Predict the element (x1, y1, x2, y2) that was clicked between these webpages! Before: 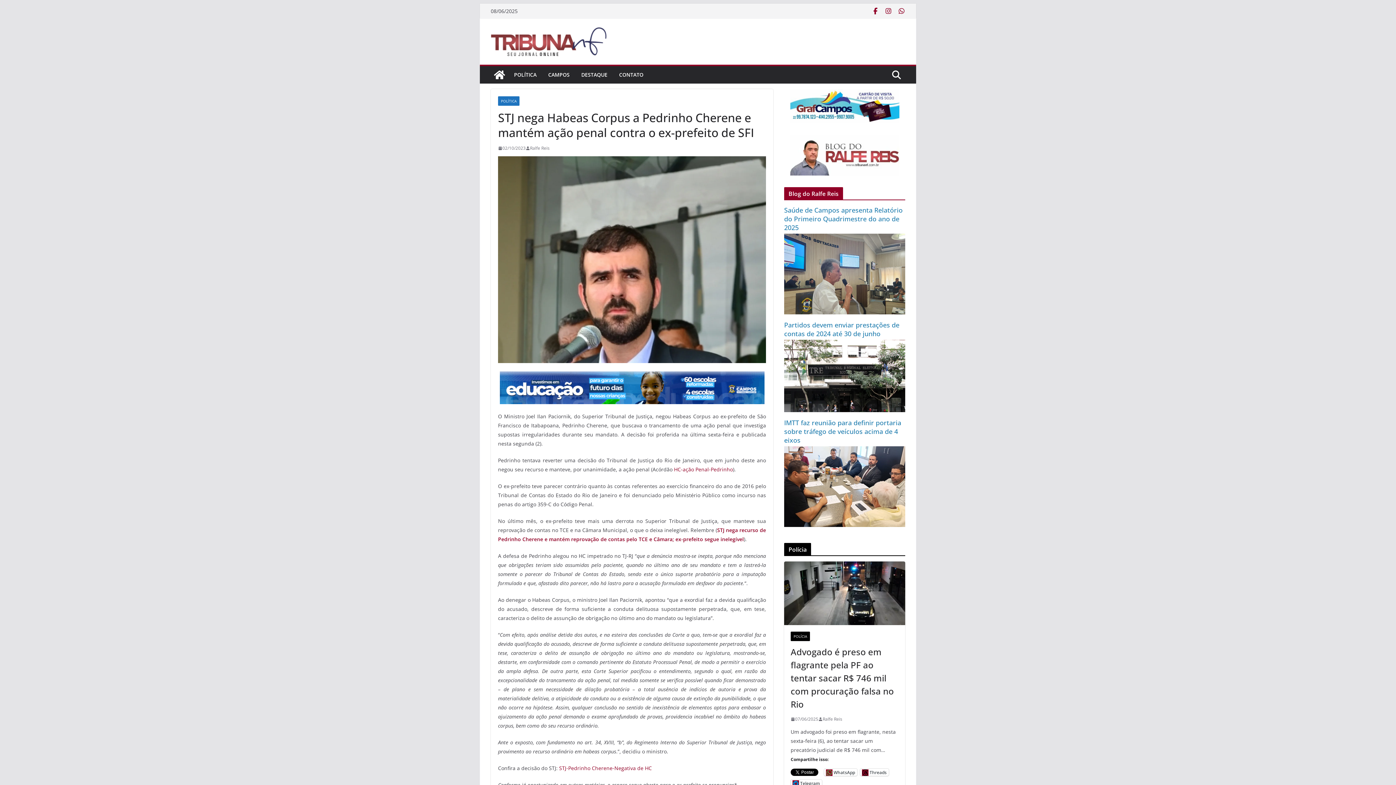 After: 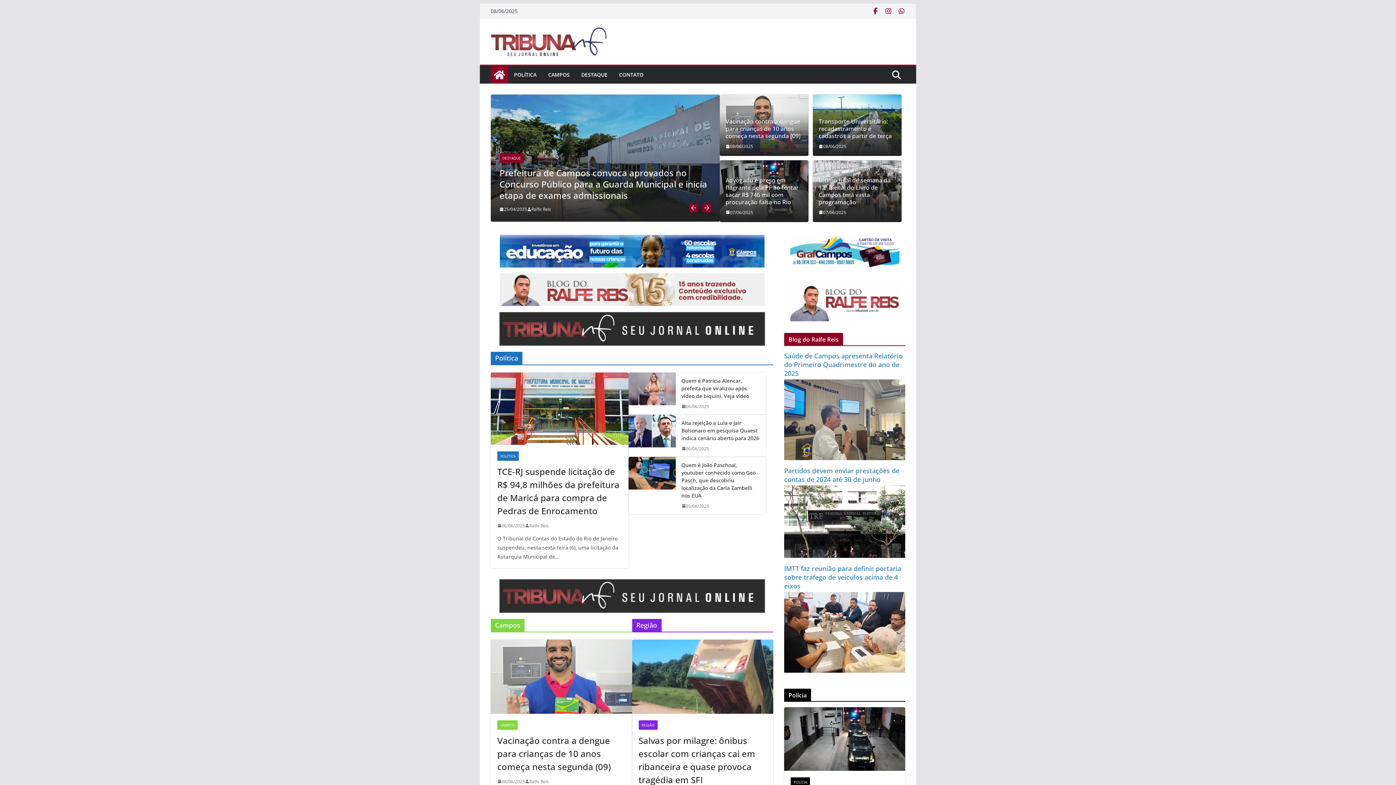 Action: bbox: (490, 66, 508, 83)